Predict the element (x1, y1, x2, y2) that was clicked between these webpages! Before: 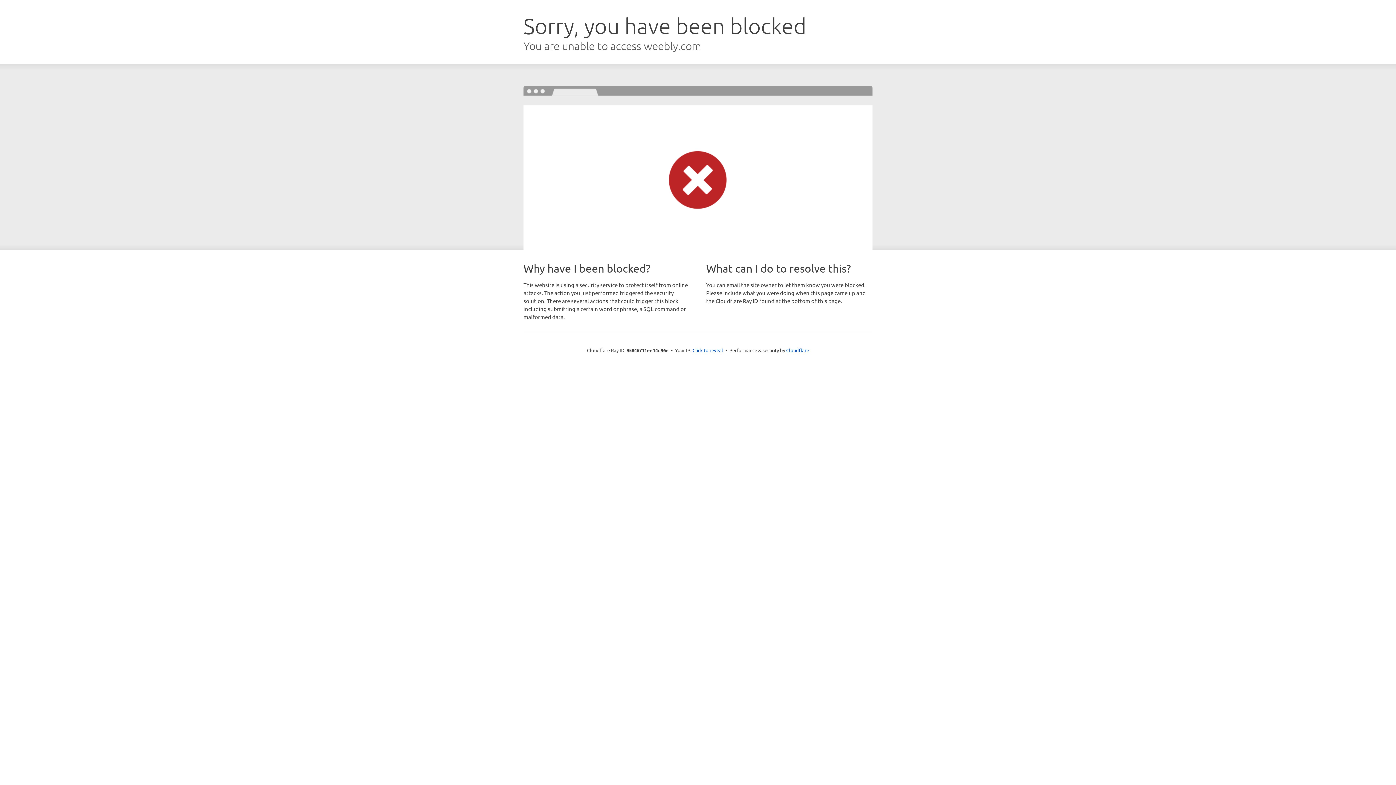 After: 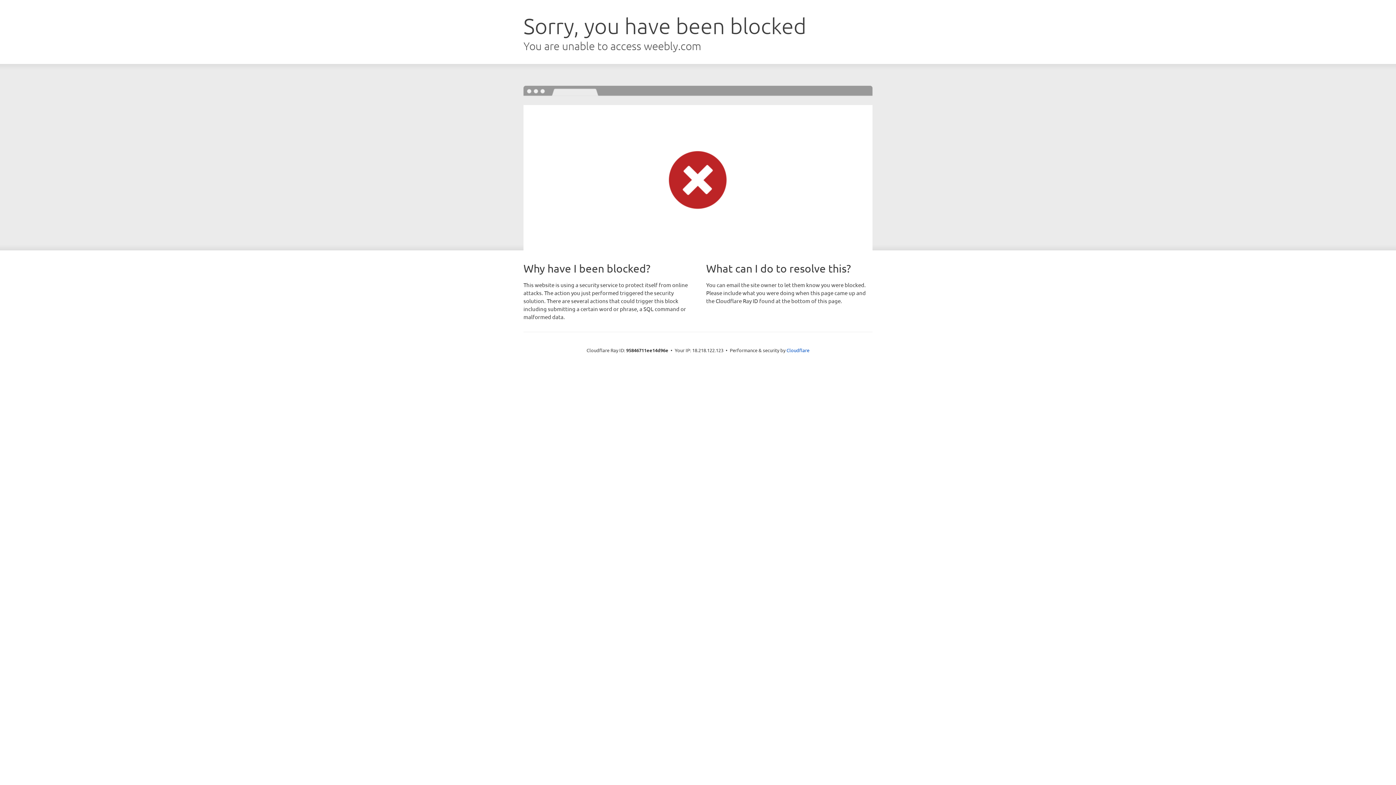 Action: label: Click to reveal bbox: (692, 346, 723, 353)